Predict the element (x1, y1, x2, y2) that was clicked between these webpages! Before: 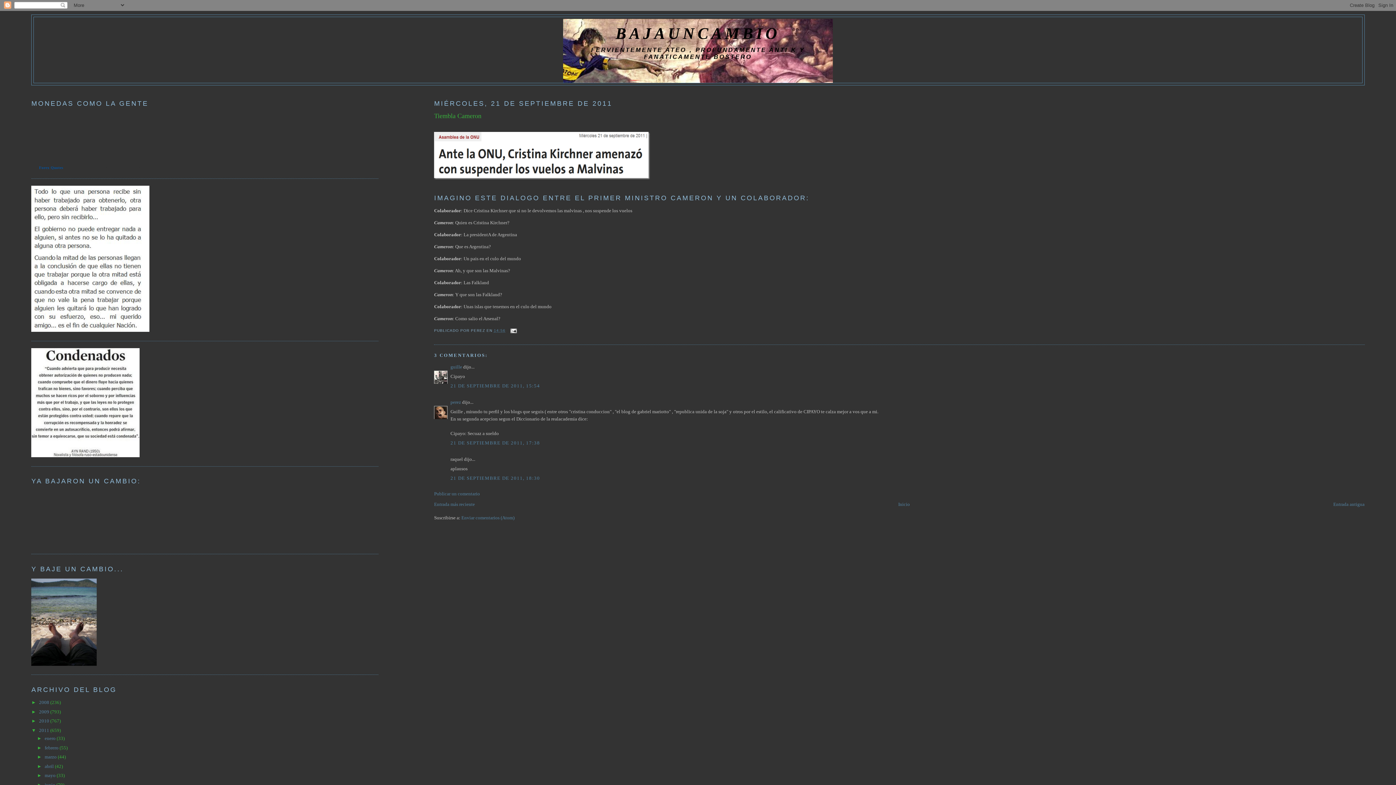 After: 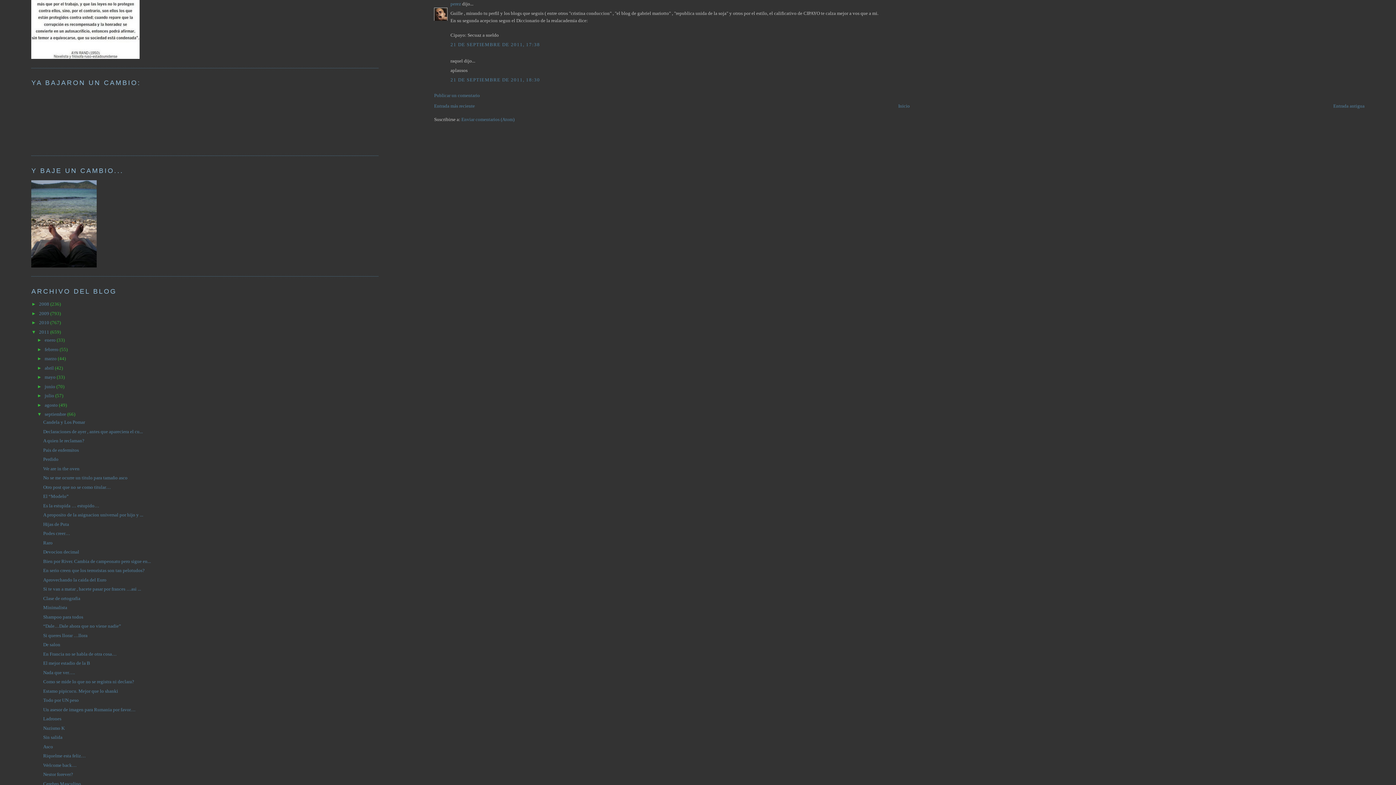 Action: bbox: (450, 440, 540, 445) label: 21 DE SEPTIEMBRE DE 2011, 17:38